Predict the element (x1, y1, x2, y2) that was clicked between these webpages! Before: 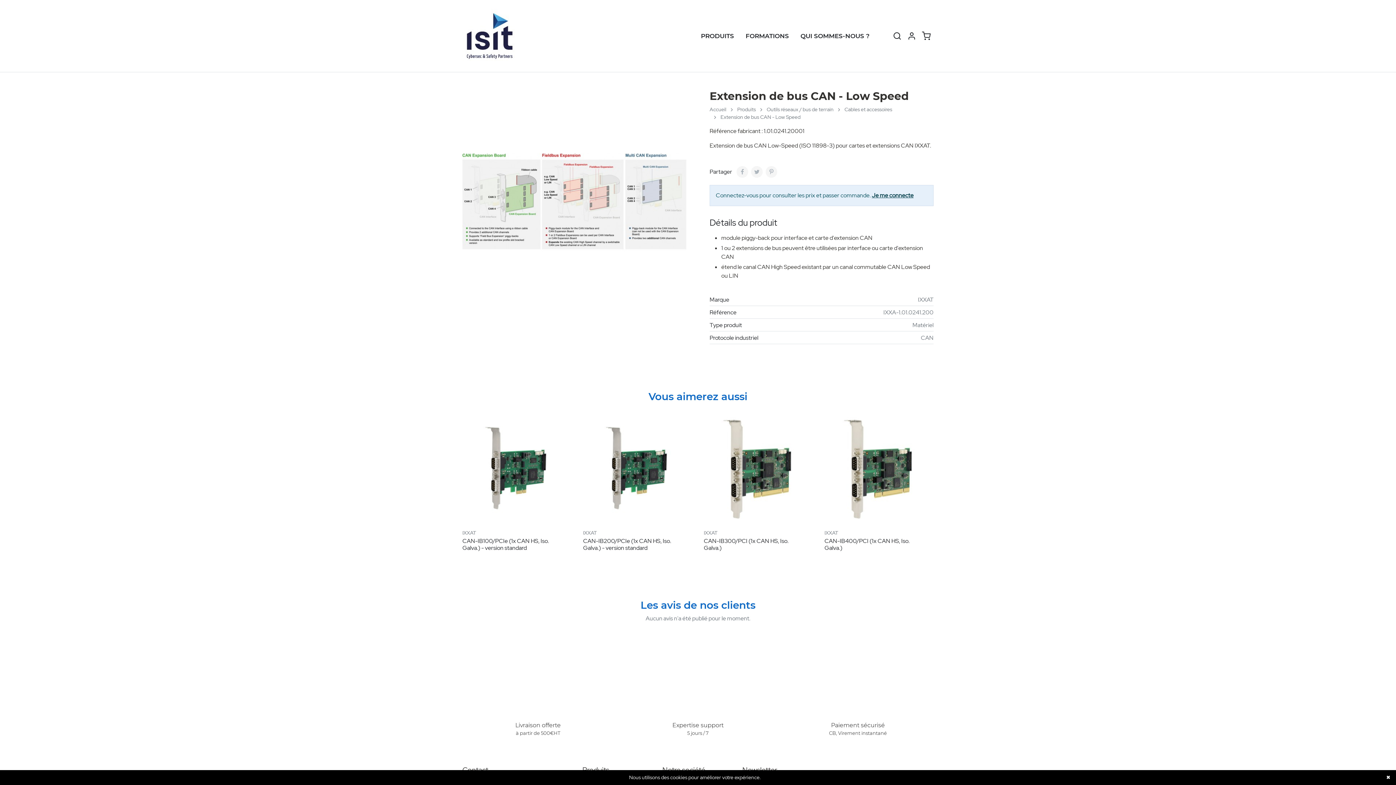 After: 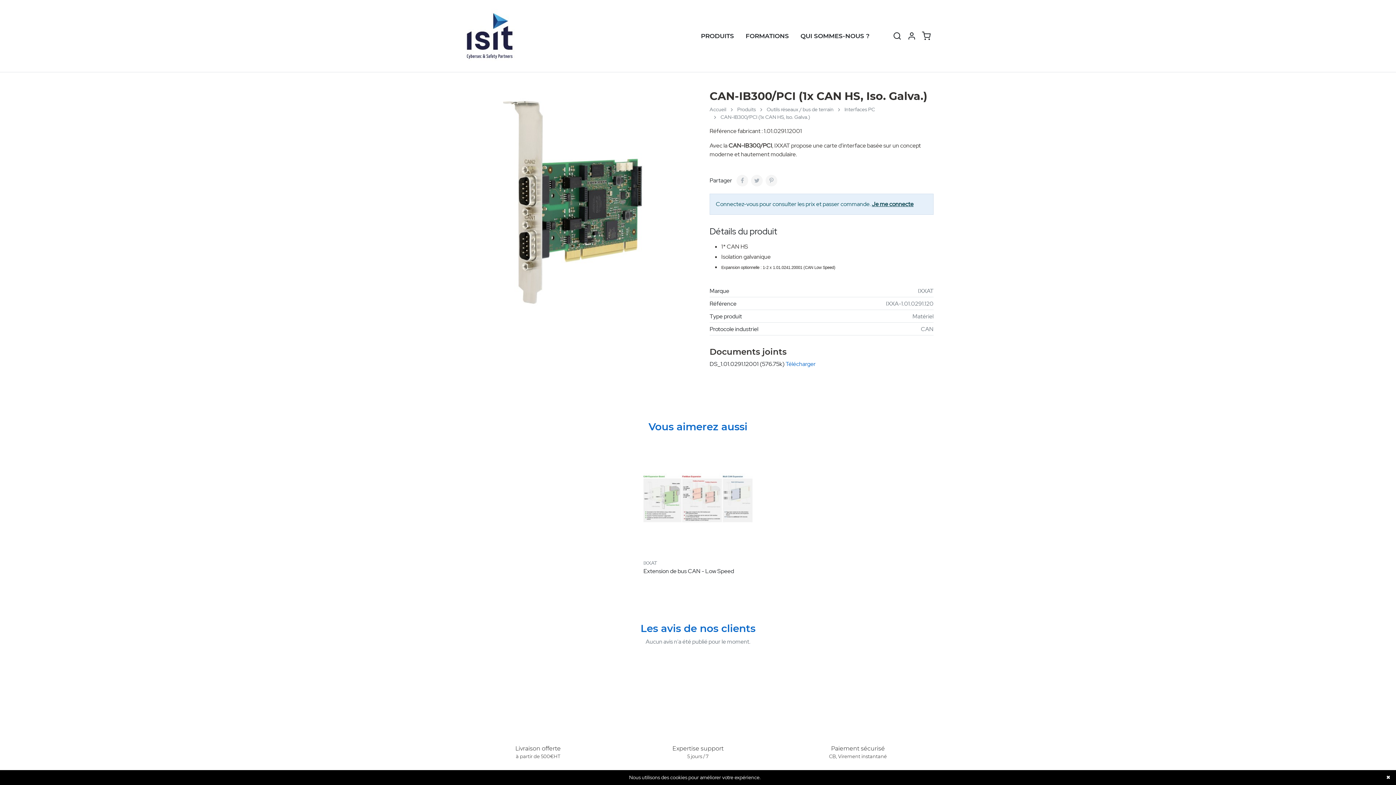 Action: bbox: (704, 464, 813, 472)